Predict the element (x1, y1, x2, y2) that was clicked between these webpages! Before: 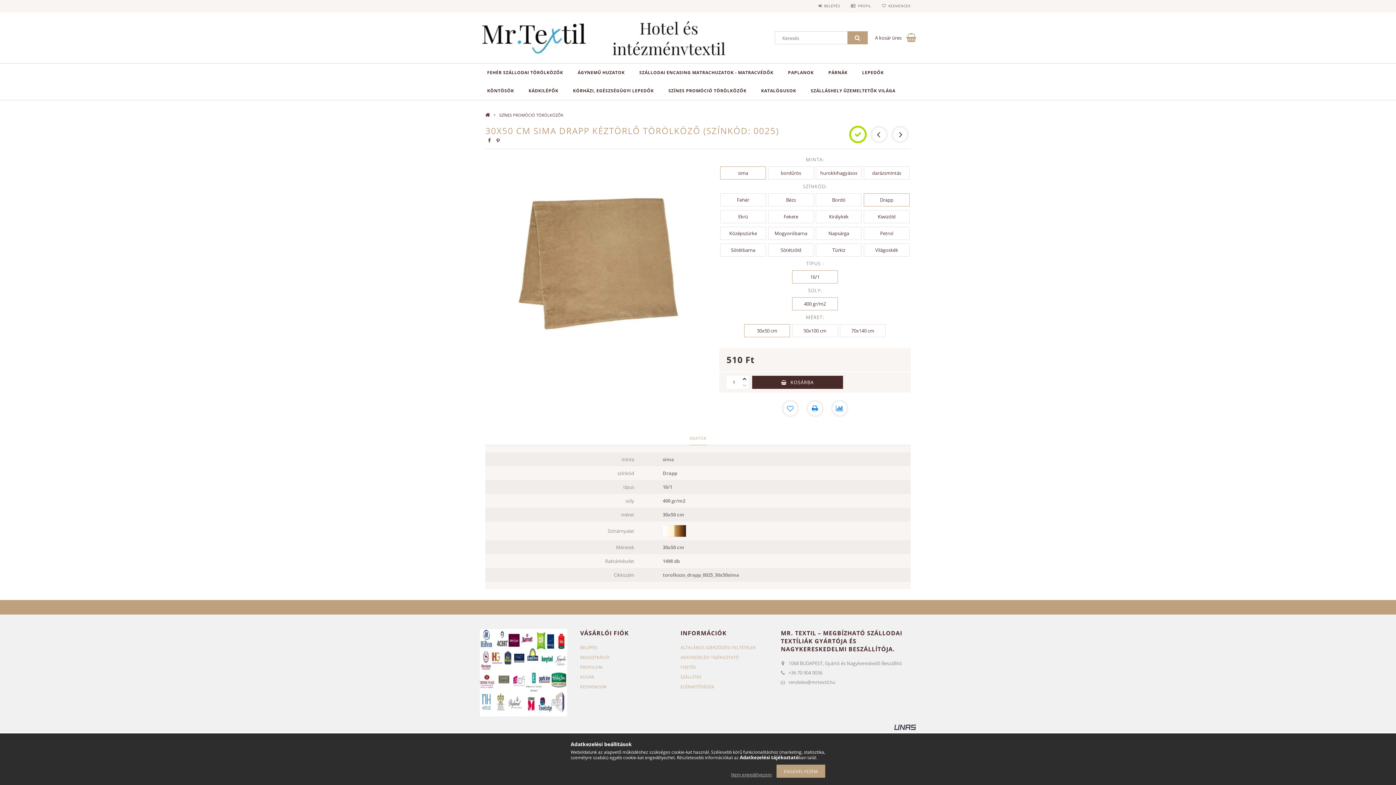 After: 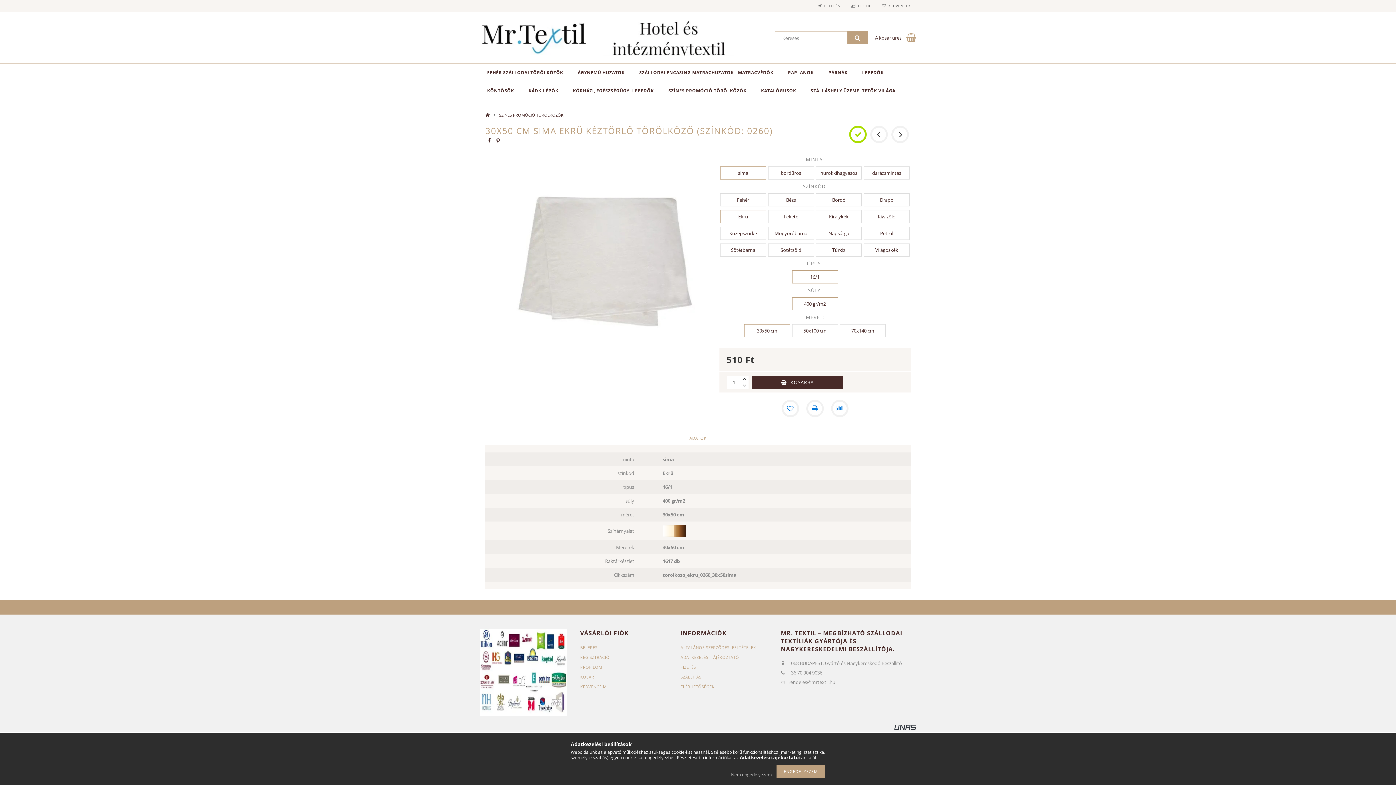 Action: bbox: (891, 125, 909, 143)